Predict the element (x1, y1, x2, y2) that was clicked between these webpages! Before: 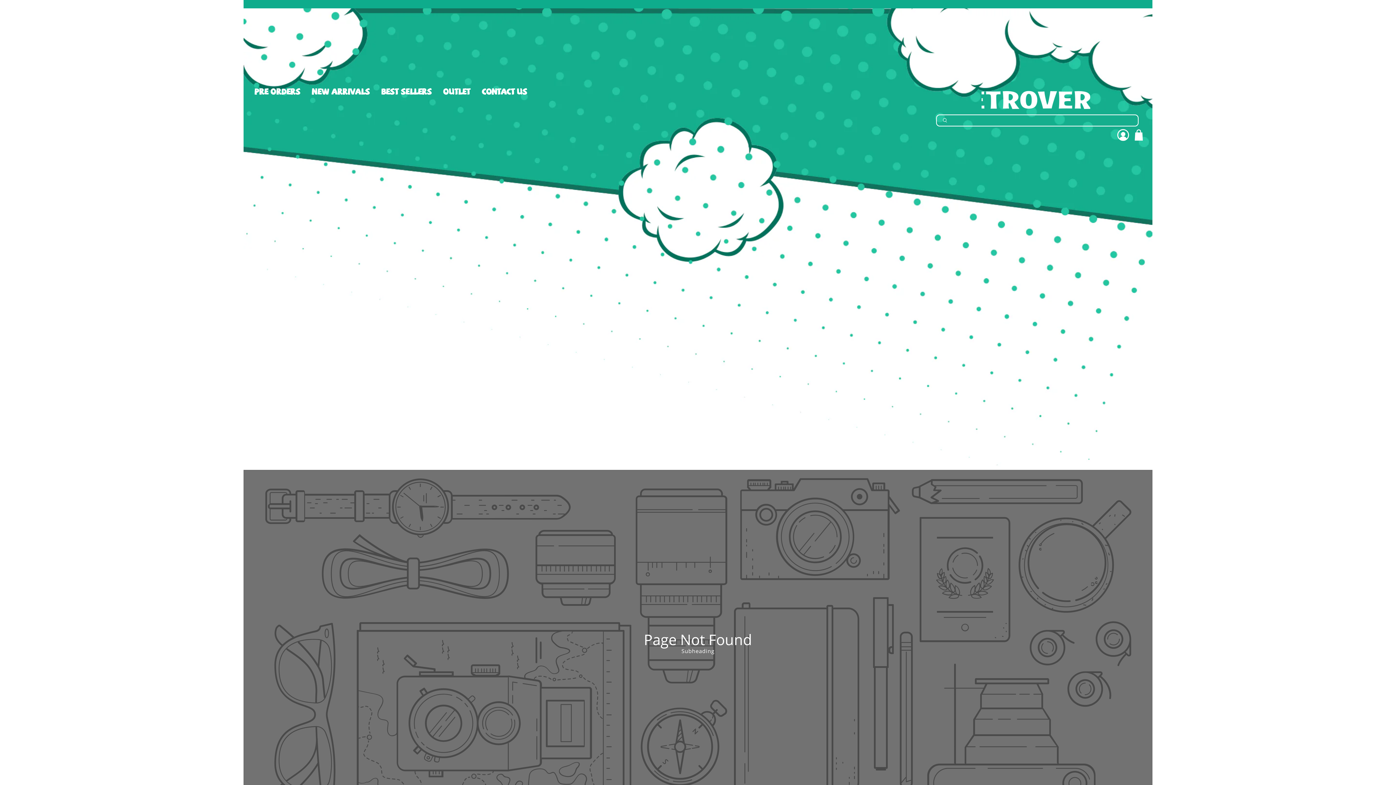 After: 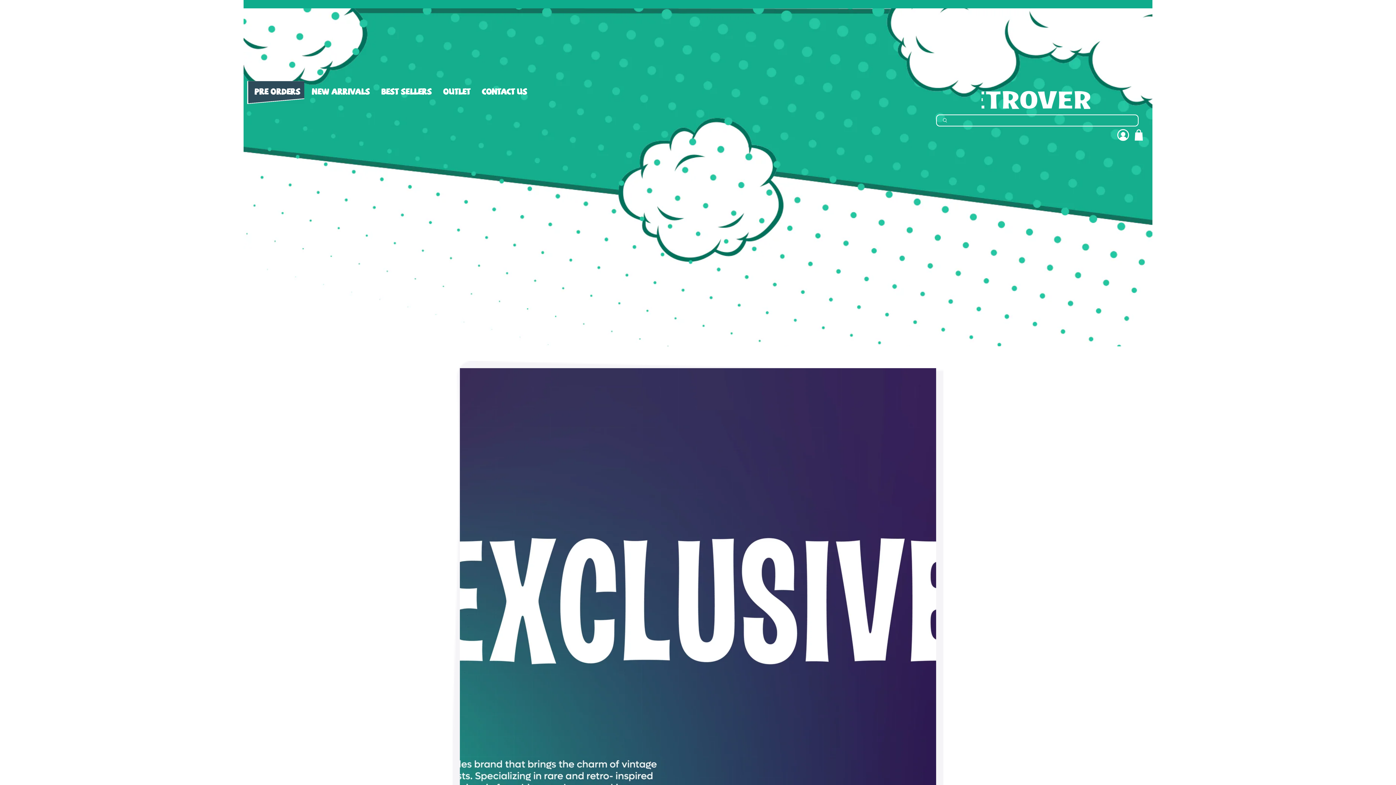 Action: bbox: (247, 80, 304, 103) label: PRE ORDERS